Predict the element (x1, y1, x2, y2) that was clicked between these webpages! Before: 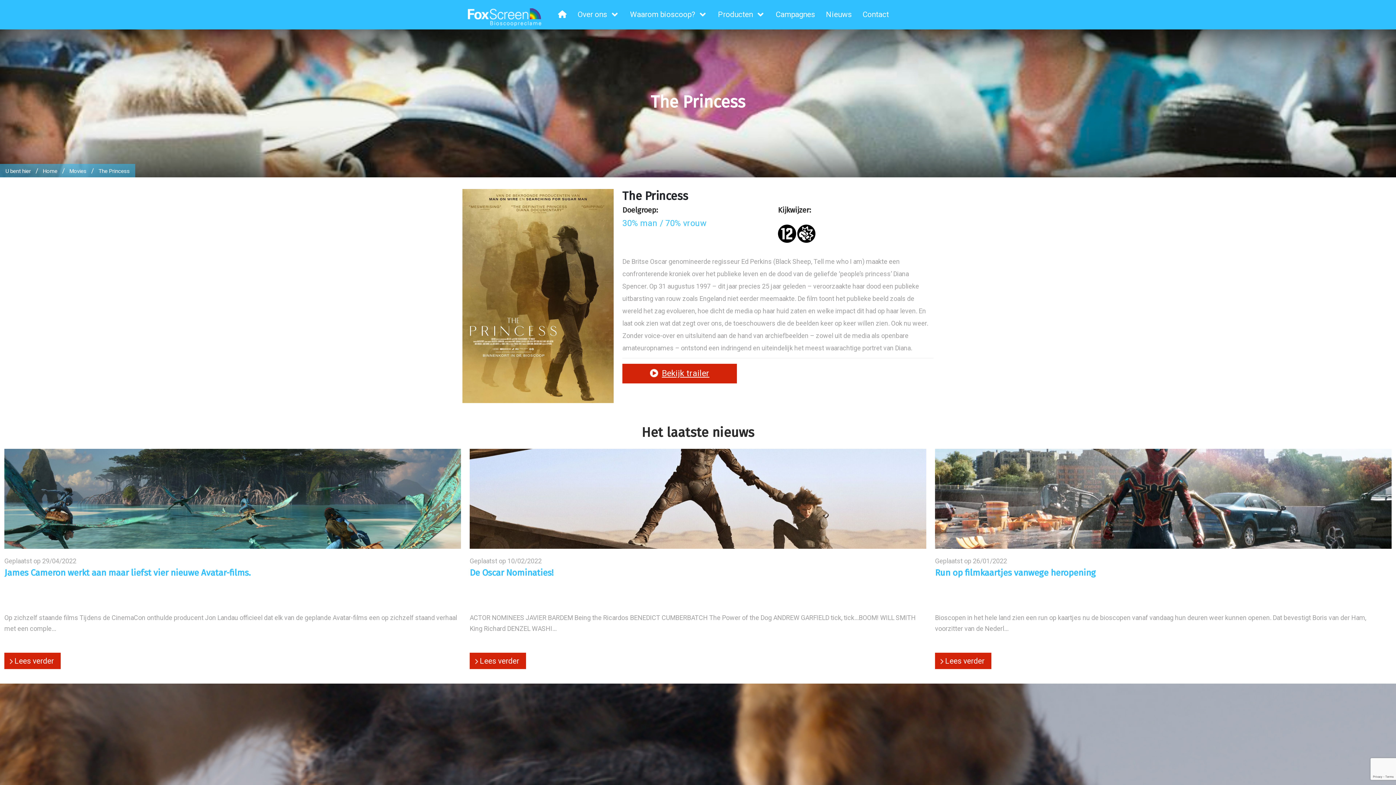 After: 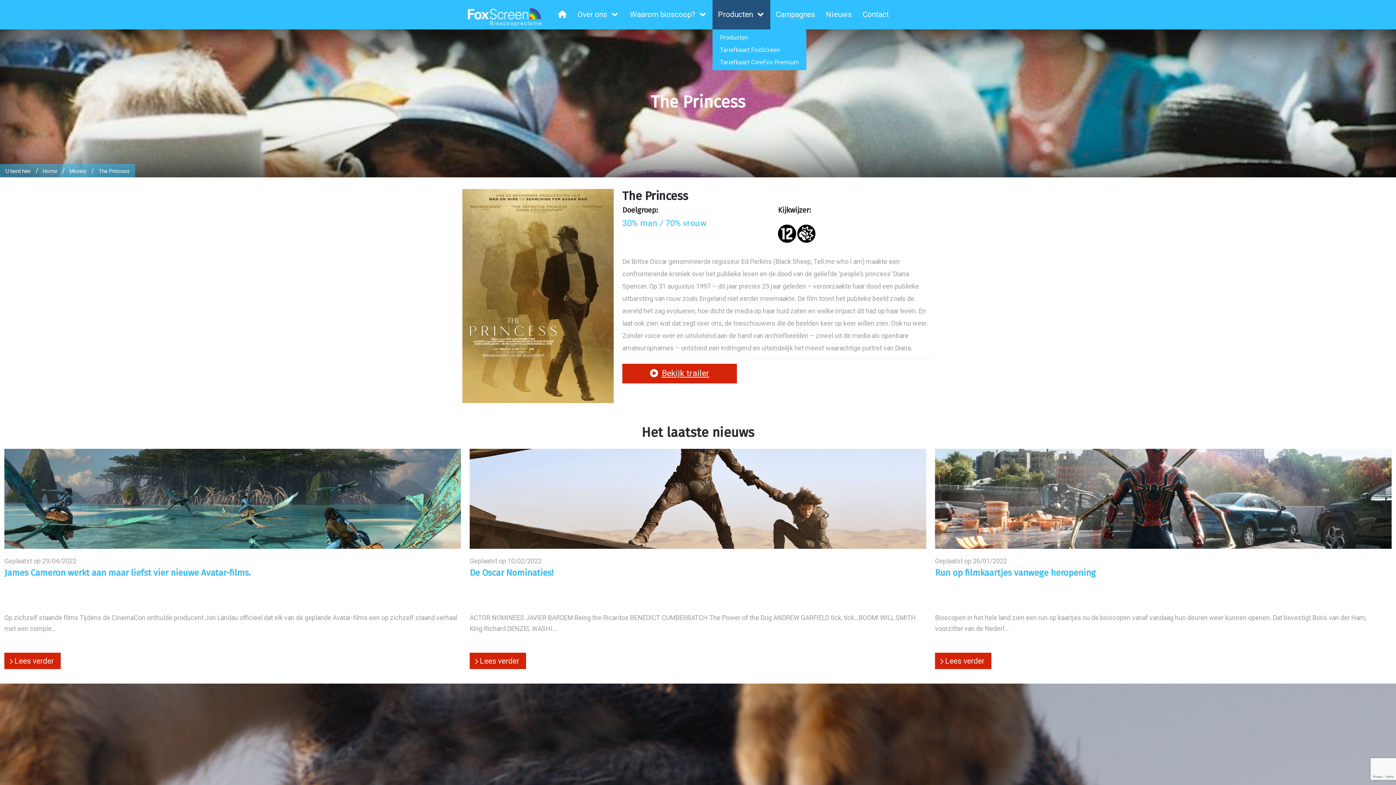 Action: label: Producten  bbox: (712, 0, 770, 29)